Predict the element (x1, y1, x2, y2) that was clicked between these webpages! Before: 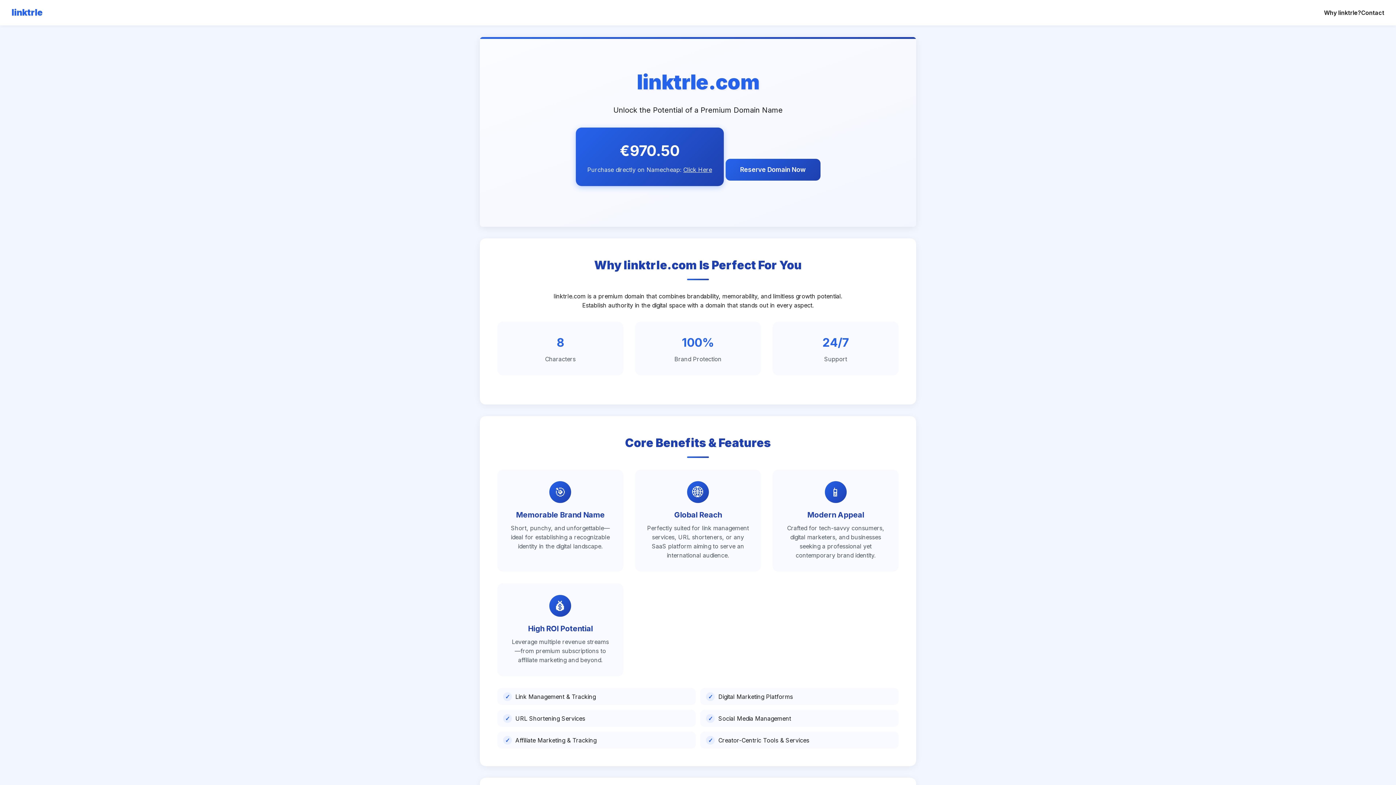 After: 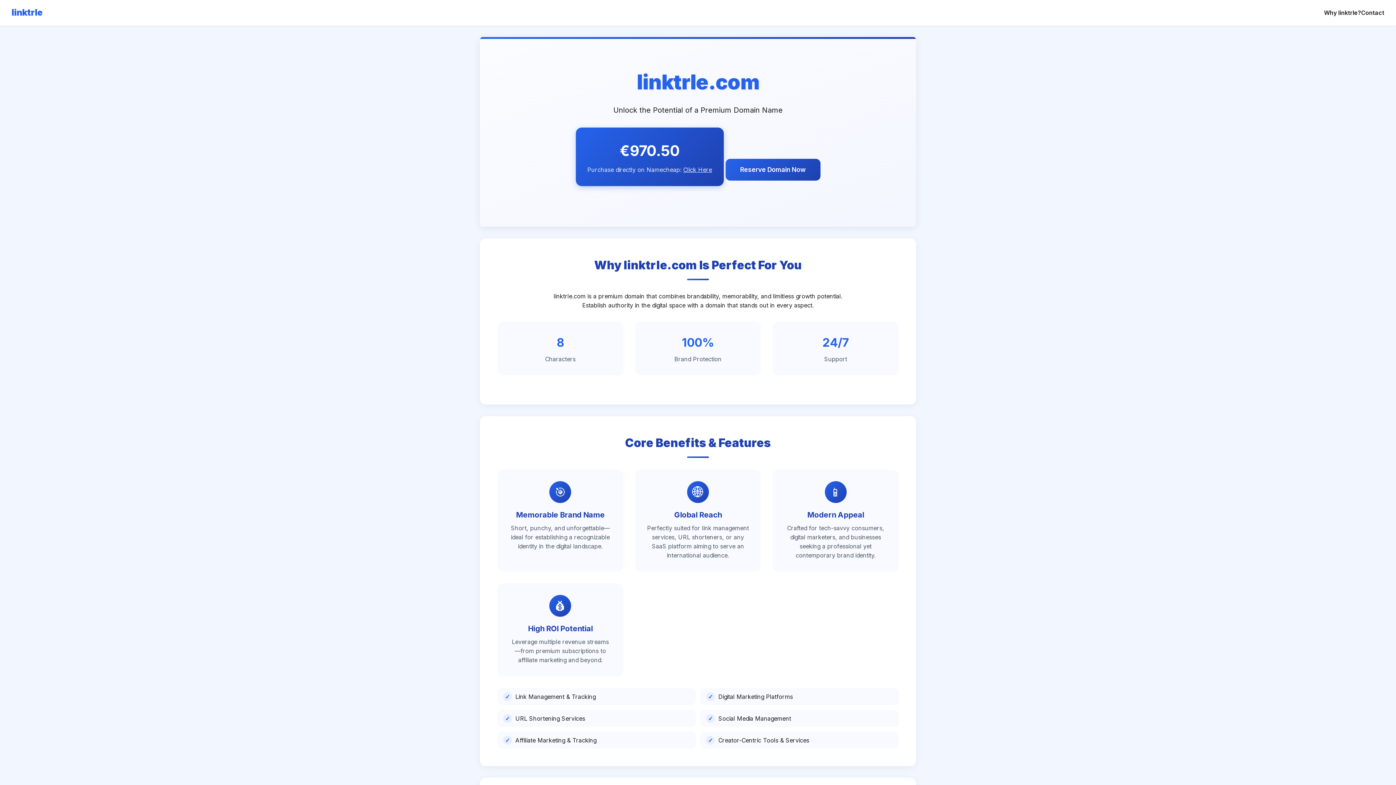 Action: bbox: (683, 166, 712, 173) label: Click Here